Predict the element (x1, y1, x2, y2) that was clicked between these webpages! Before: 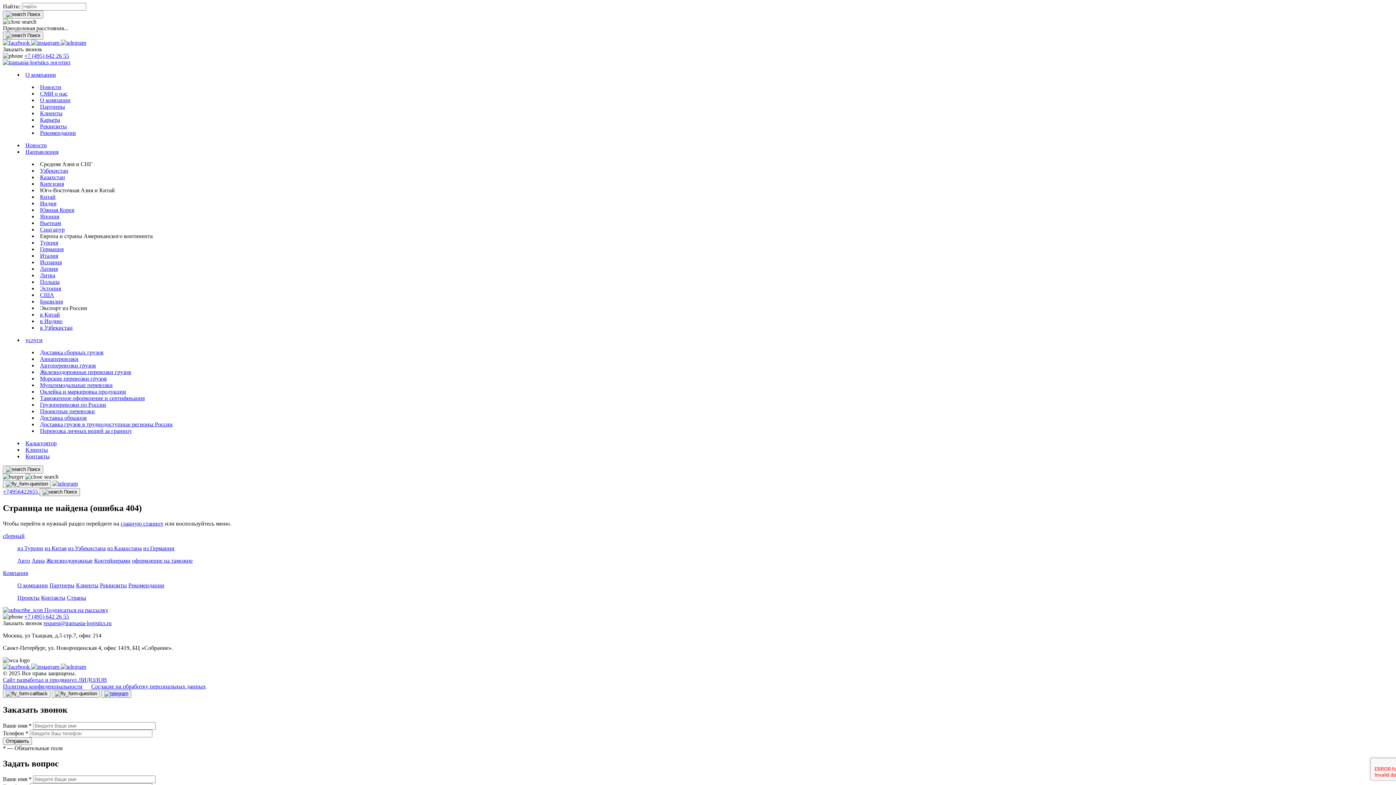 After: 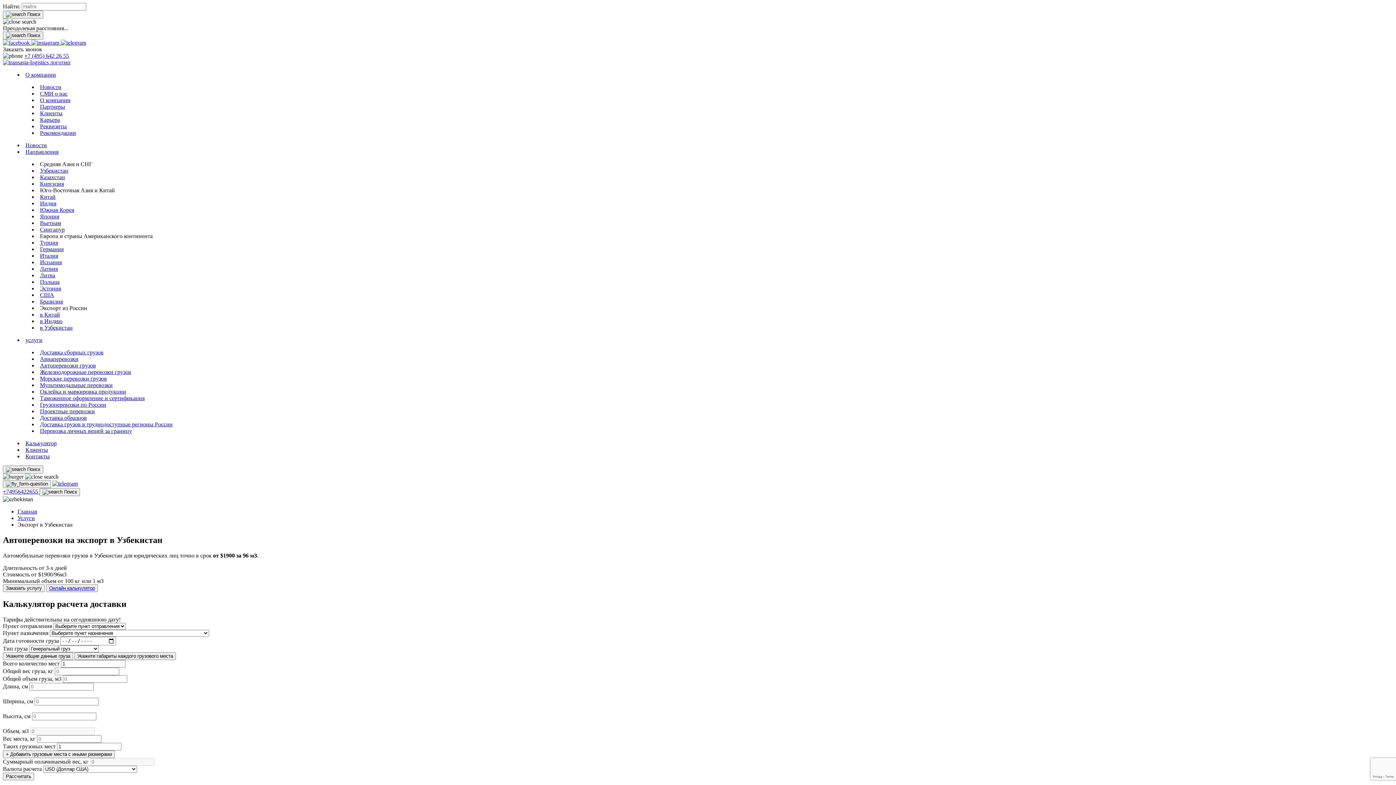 Action: label: в Узбекистан bbox: (40, 324, 72, 330)